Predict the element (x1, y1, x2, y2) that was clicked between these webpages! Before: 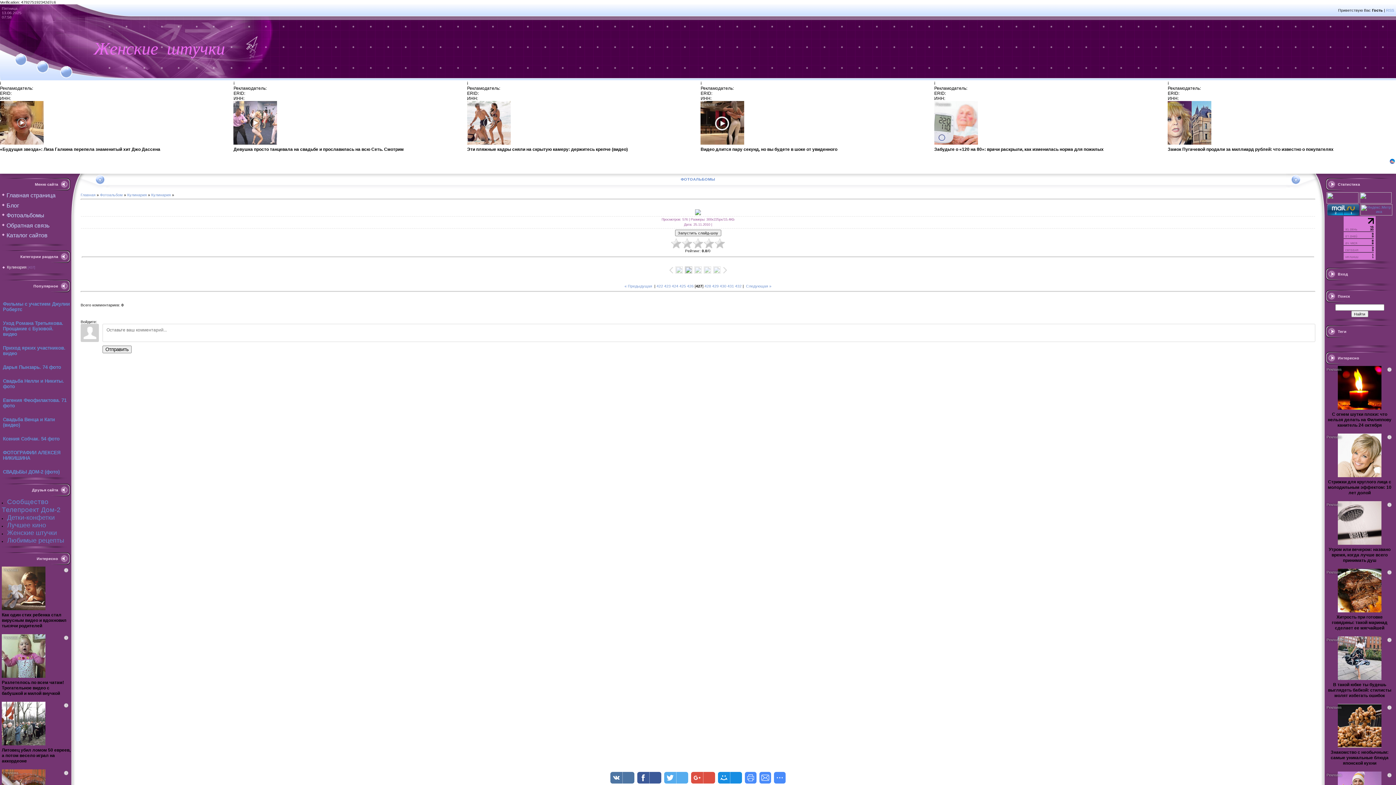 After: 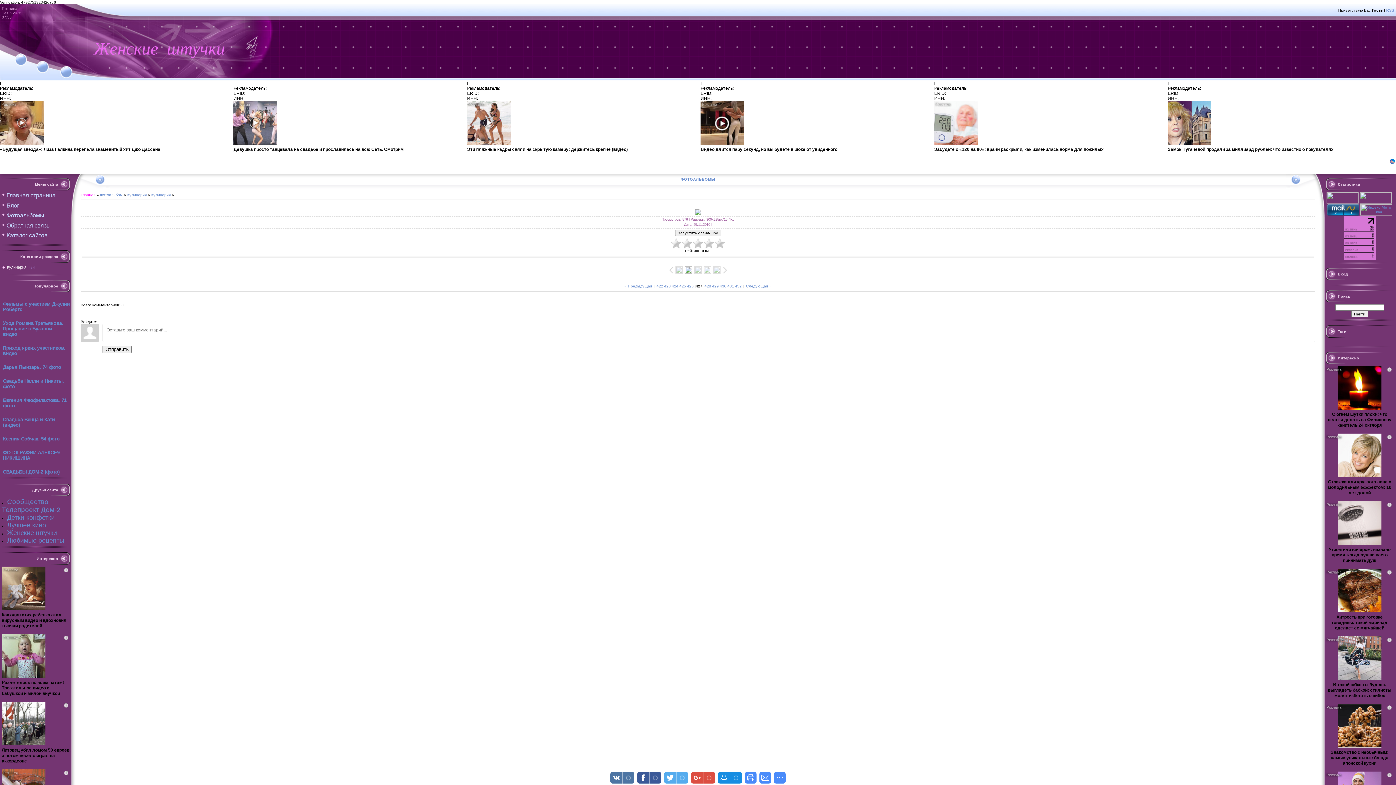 Action: label: Главная bbox: (80, 192, 95, 197)